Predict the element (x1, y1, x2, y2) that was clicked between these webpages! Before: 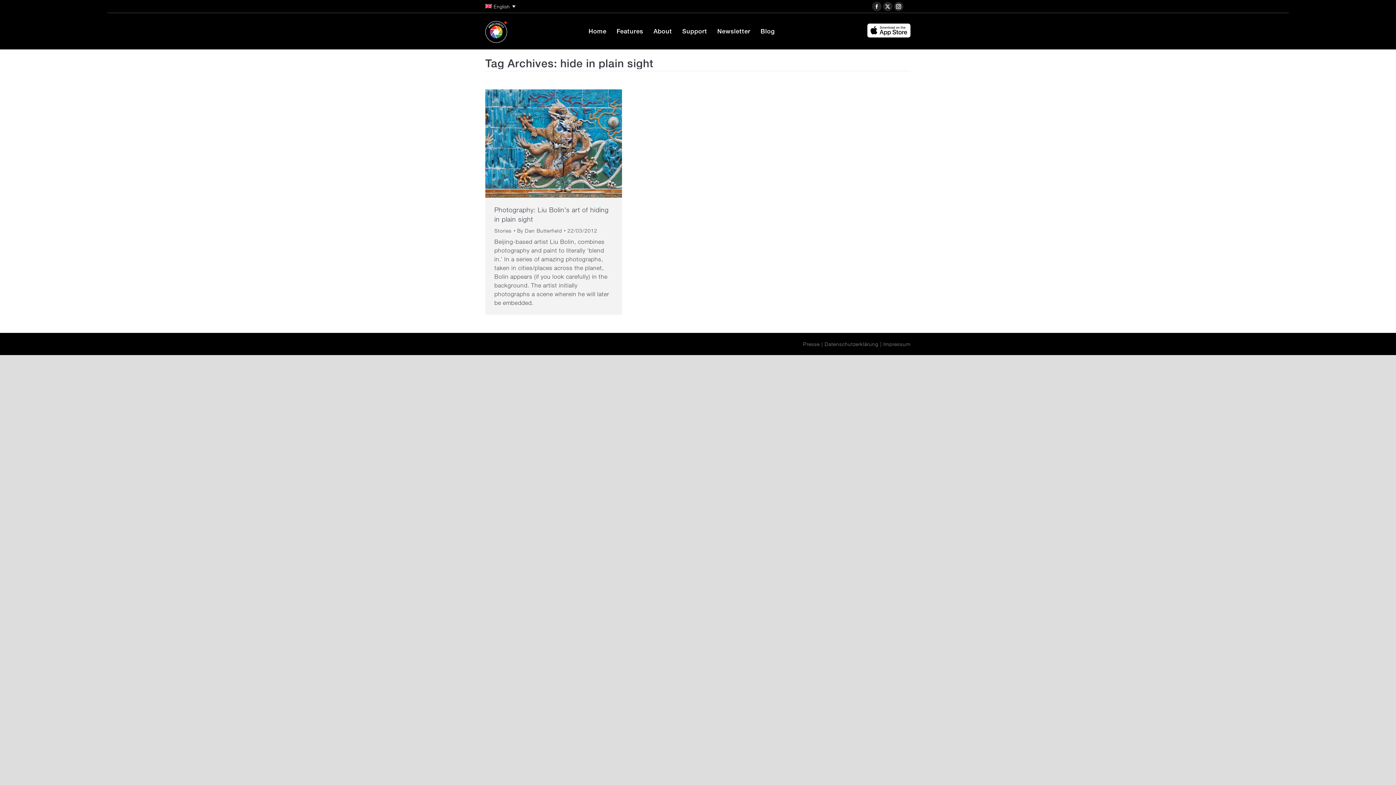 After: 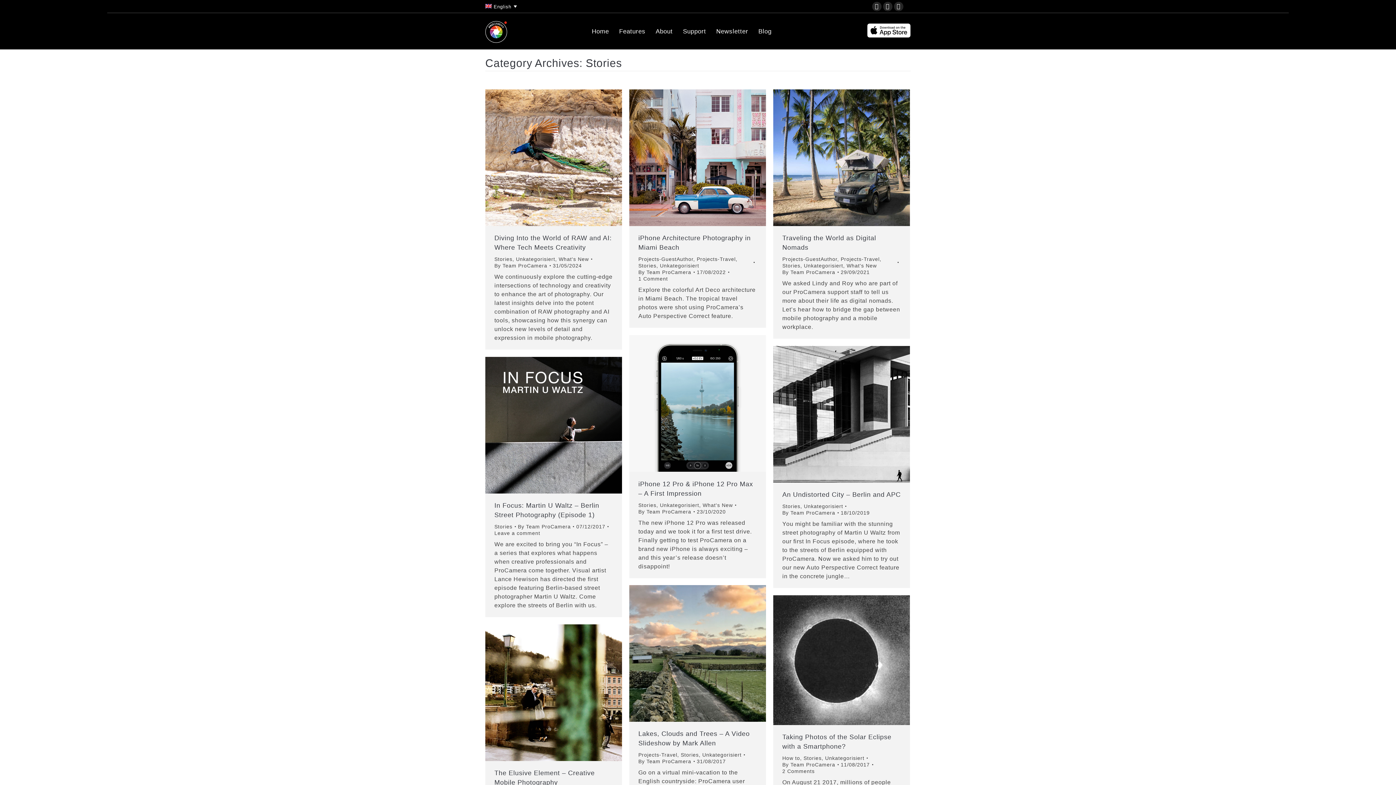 Action: label: Stories bbox: (494, 227, 511, 234)